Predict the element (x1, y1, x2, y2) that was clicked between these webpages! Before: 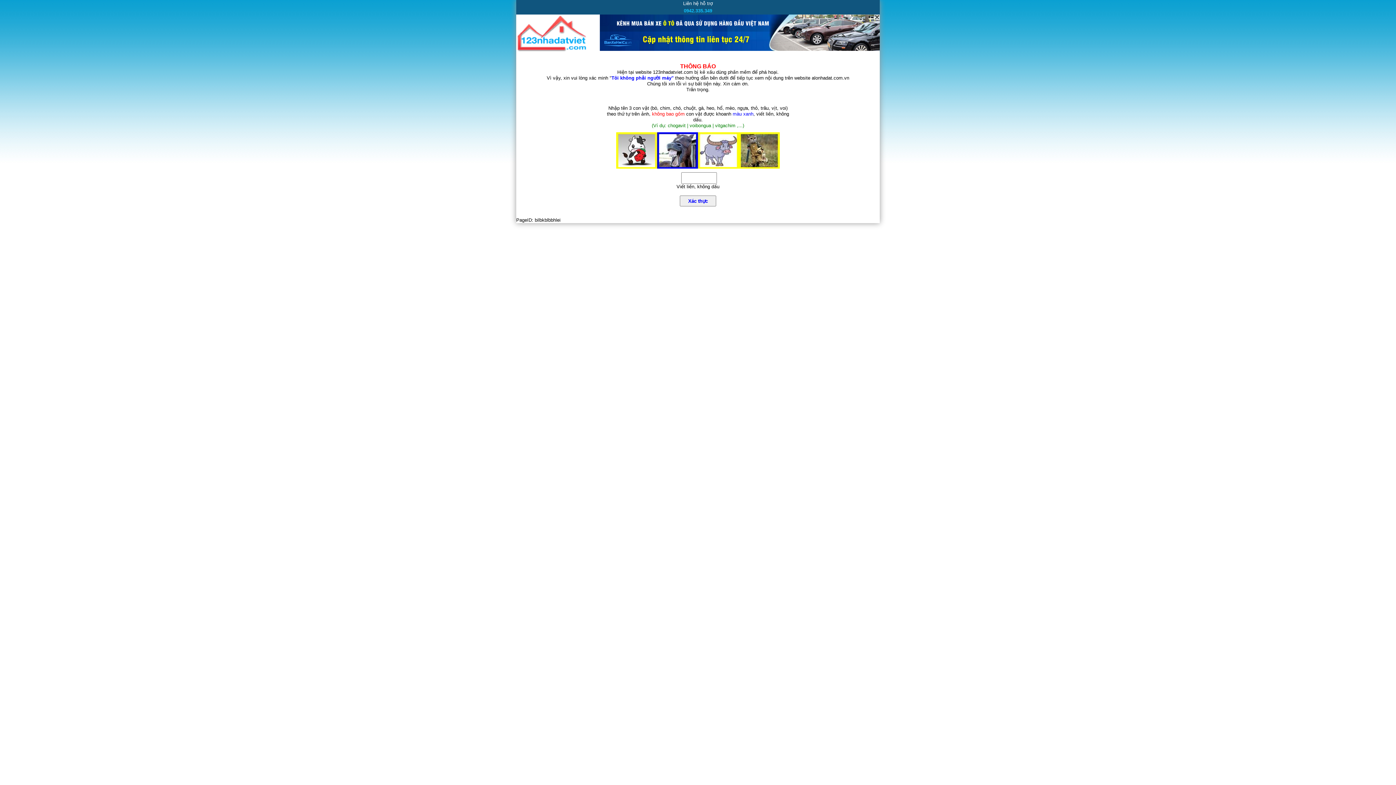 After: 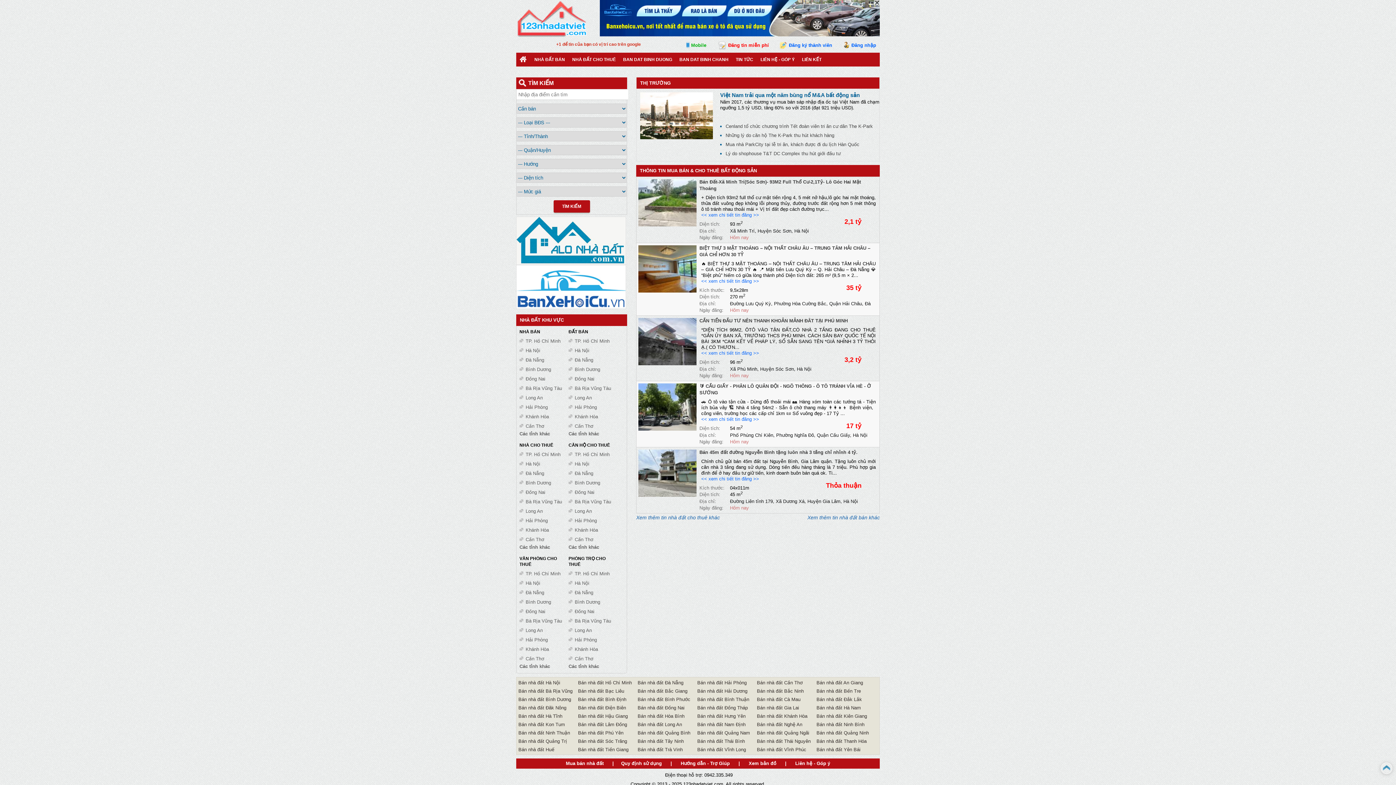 Action: bbox: (516, 47, 590, 52)